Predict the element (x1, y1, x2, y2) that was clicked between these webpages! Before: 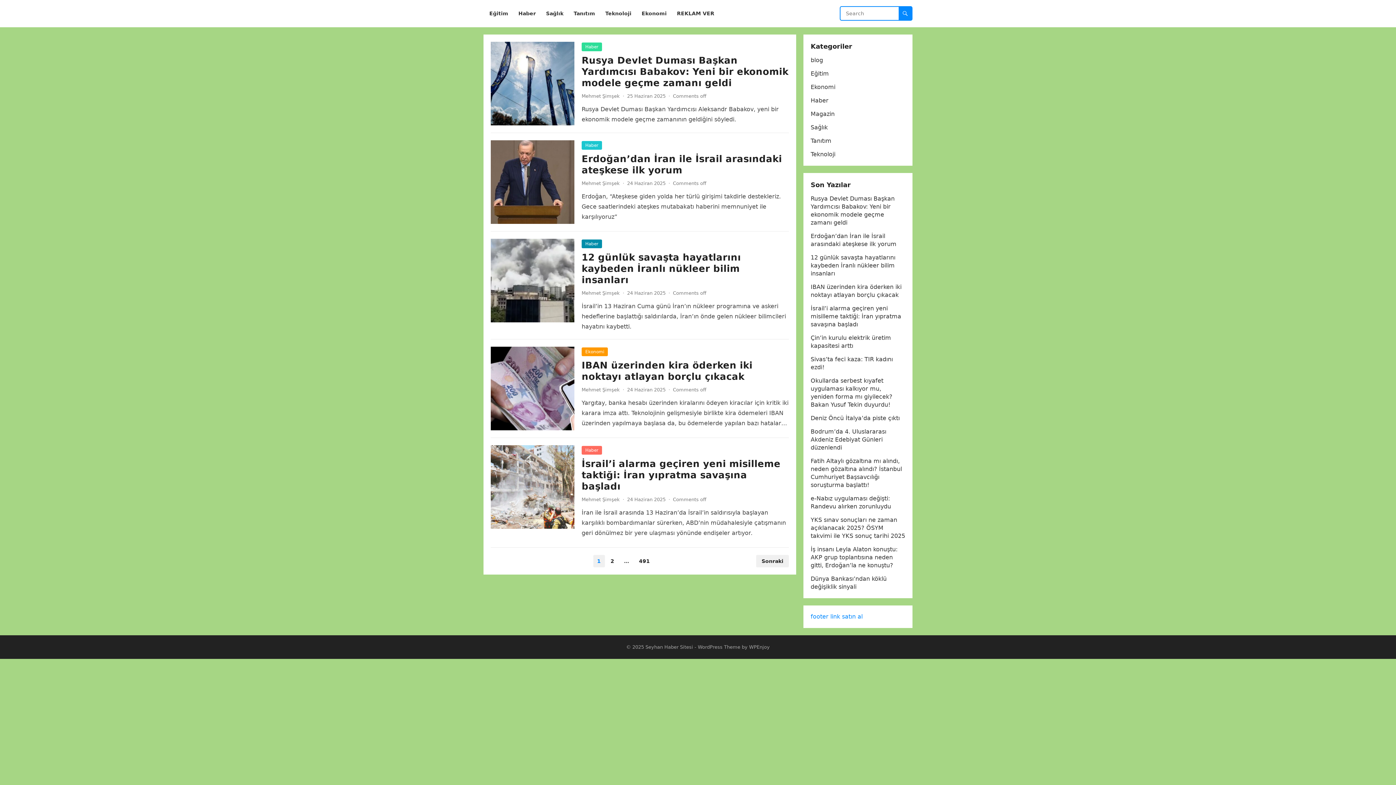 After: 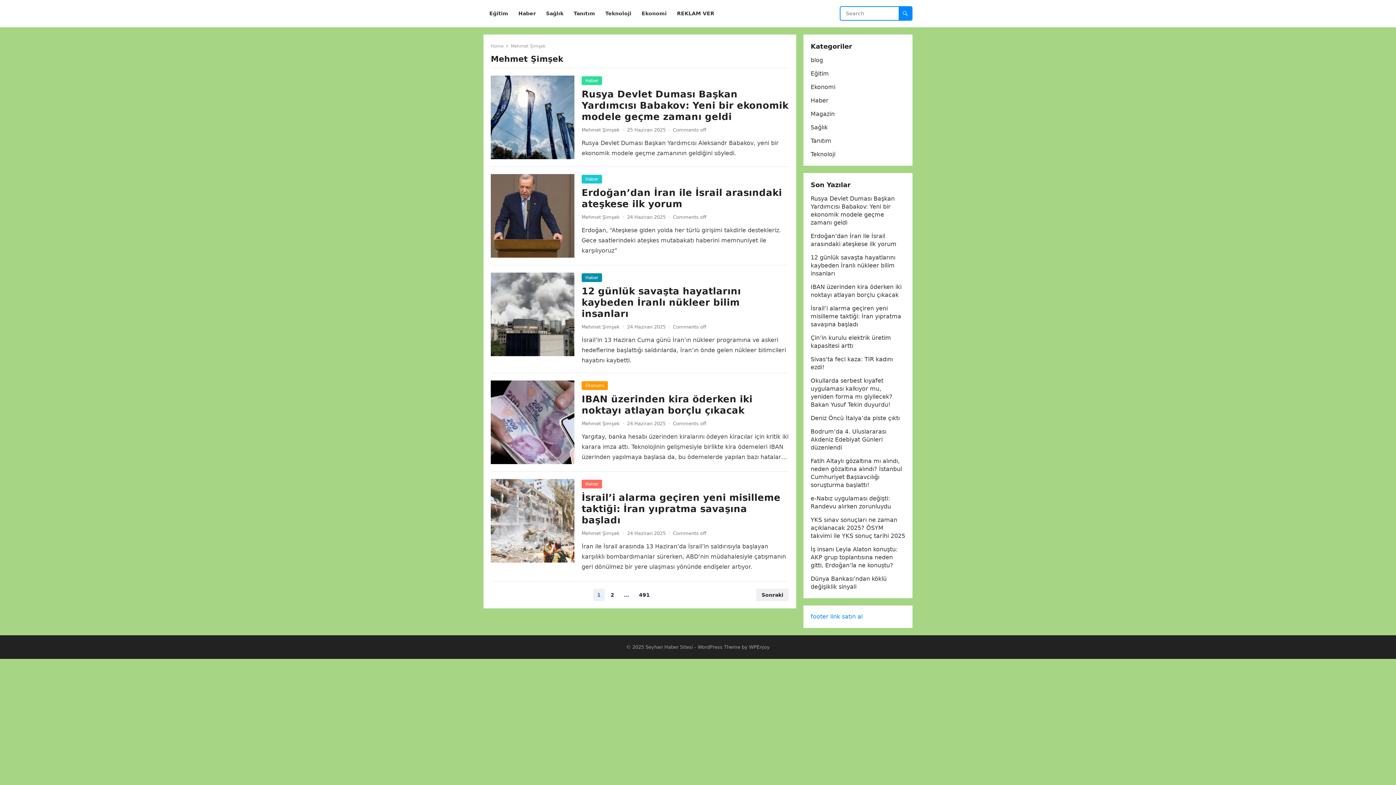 Action: label: Mehmet Şimşek bbox: (581, 290, 620, 296)